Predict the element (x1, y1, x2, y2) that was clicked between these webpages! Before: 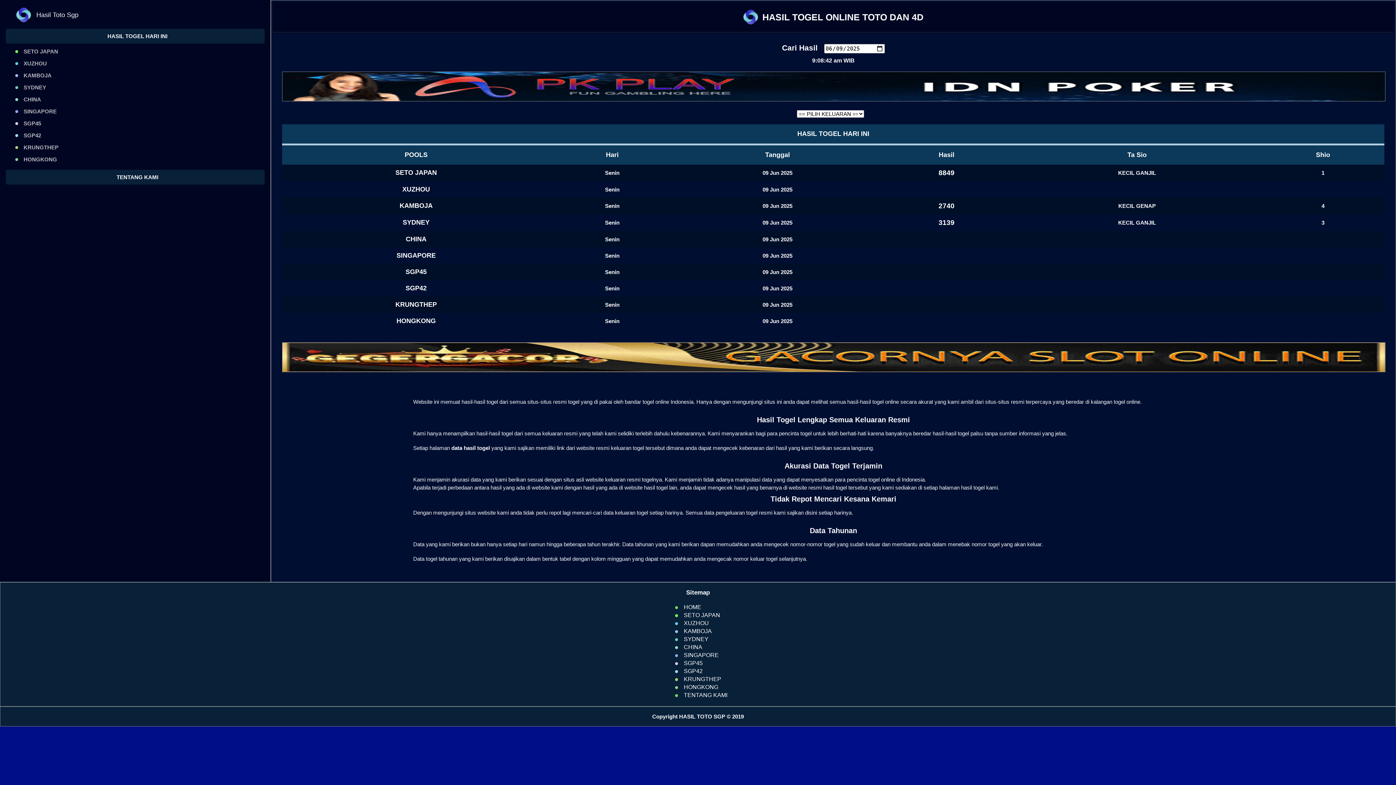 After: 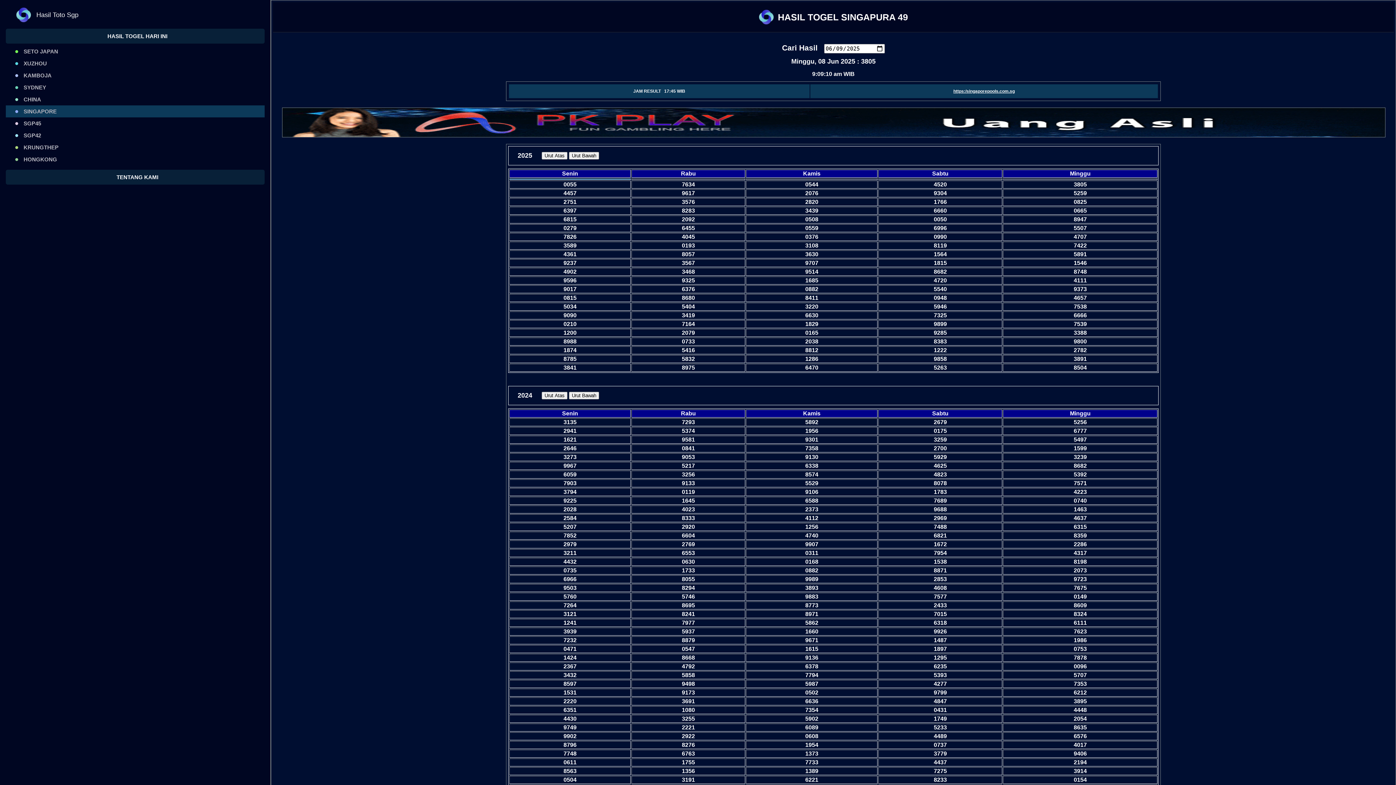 Action: label:   SINGAPORE bbox: (679, 652, 718, 658)